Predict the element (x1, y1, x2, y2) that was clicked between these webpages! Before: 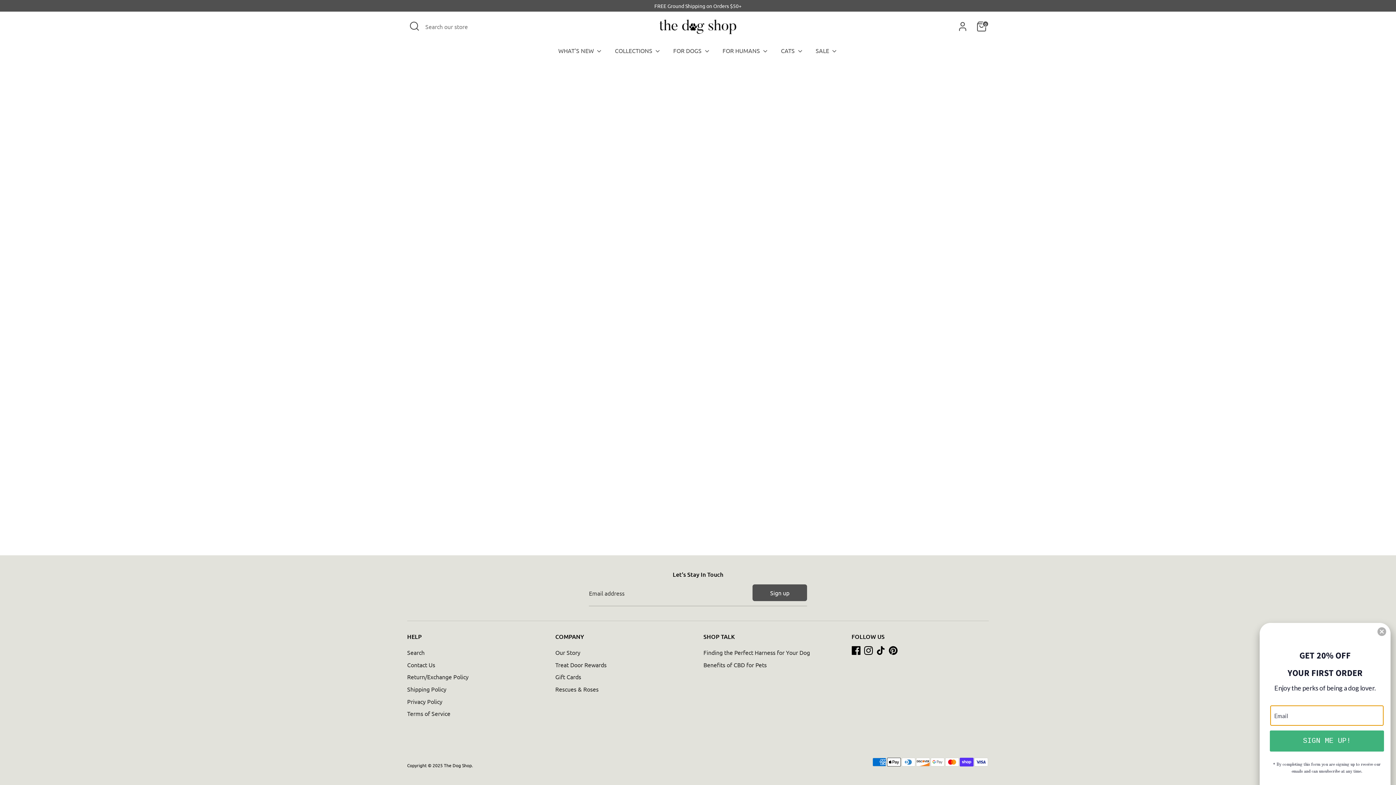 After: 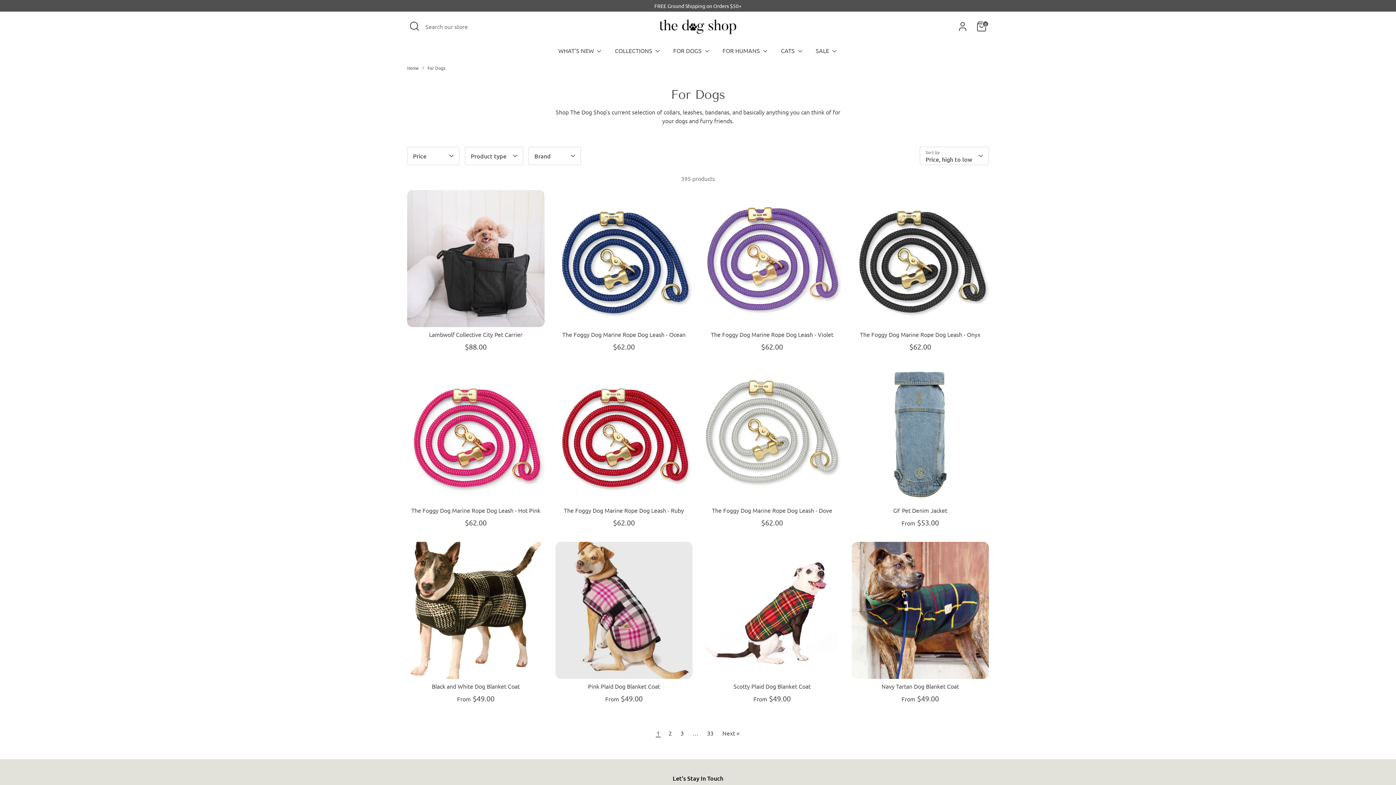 Action: label: FOR DOGS  bbox: (667, 46, 715, 59)